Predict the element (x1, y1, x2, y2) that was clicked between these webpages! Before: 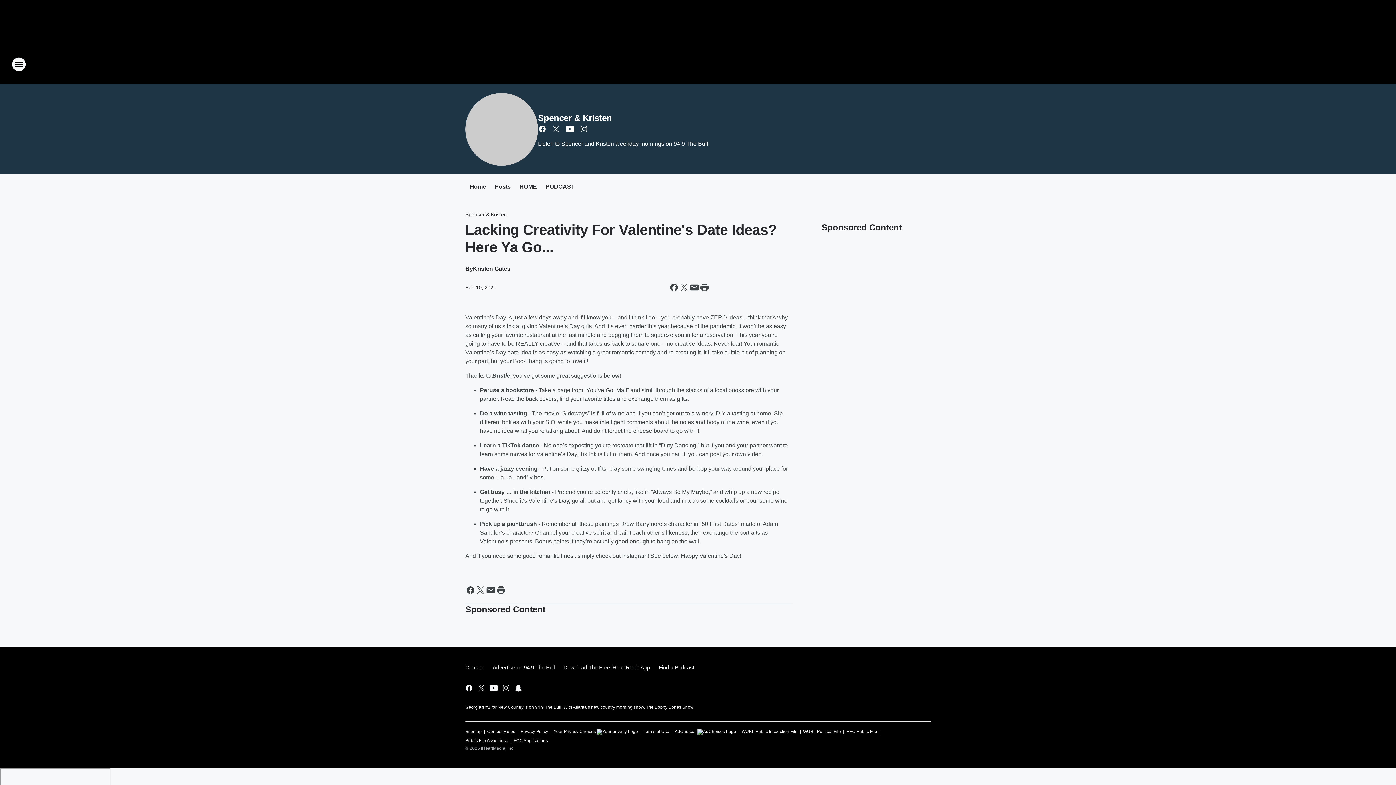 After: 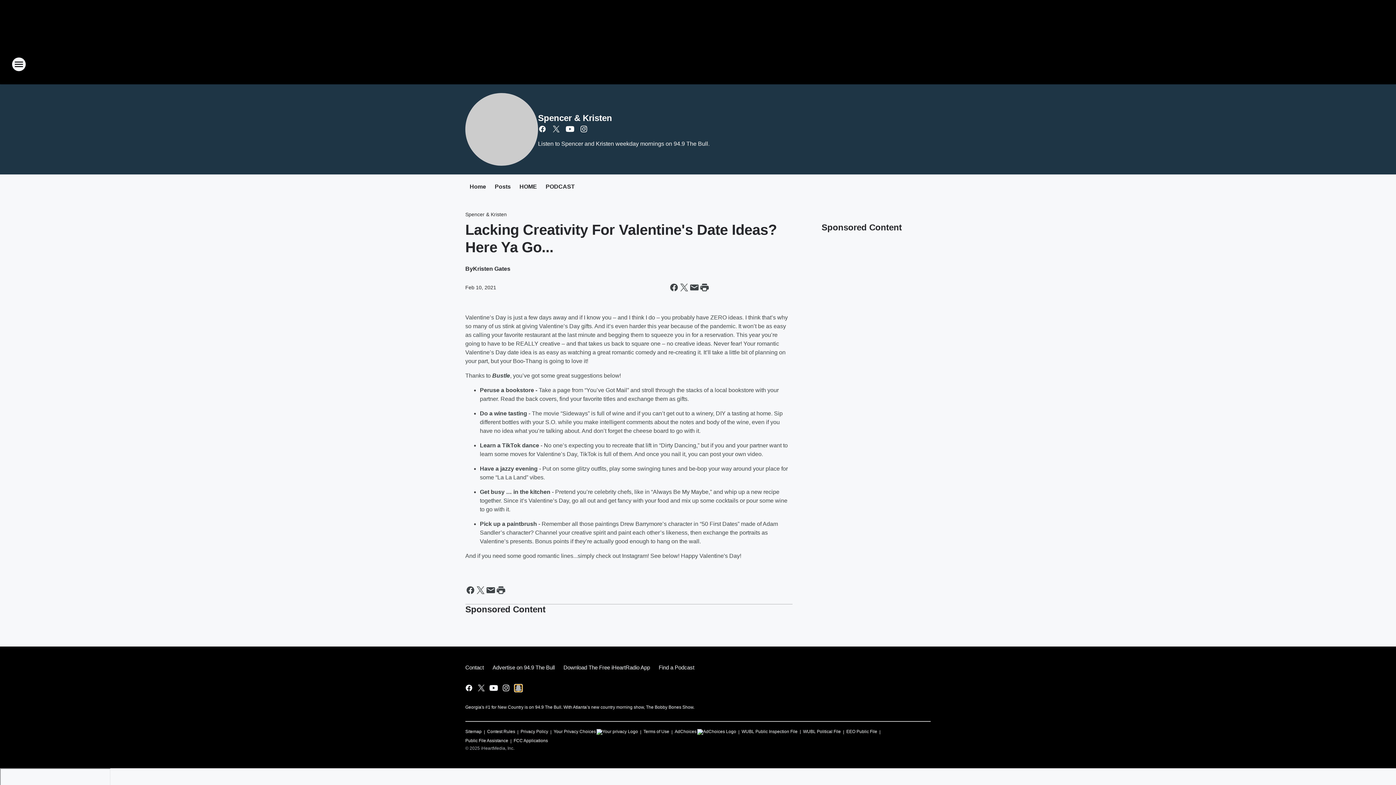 Action: bbox: (514, 684, 522, 692) label: Visit us on snapchat